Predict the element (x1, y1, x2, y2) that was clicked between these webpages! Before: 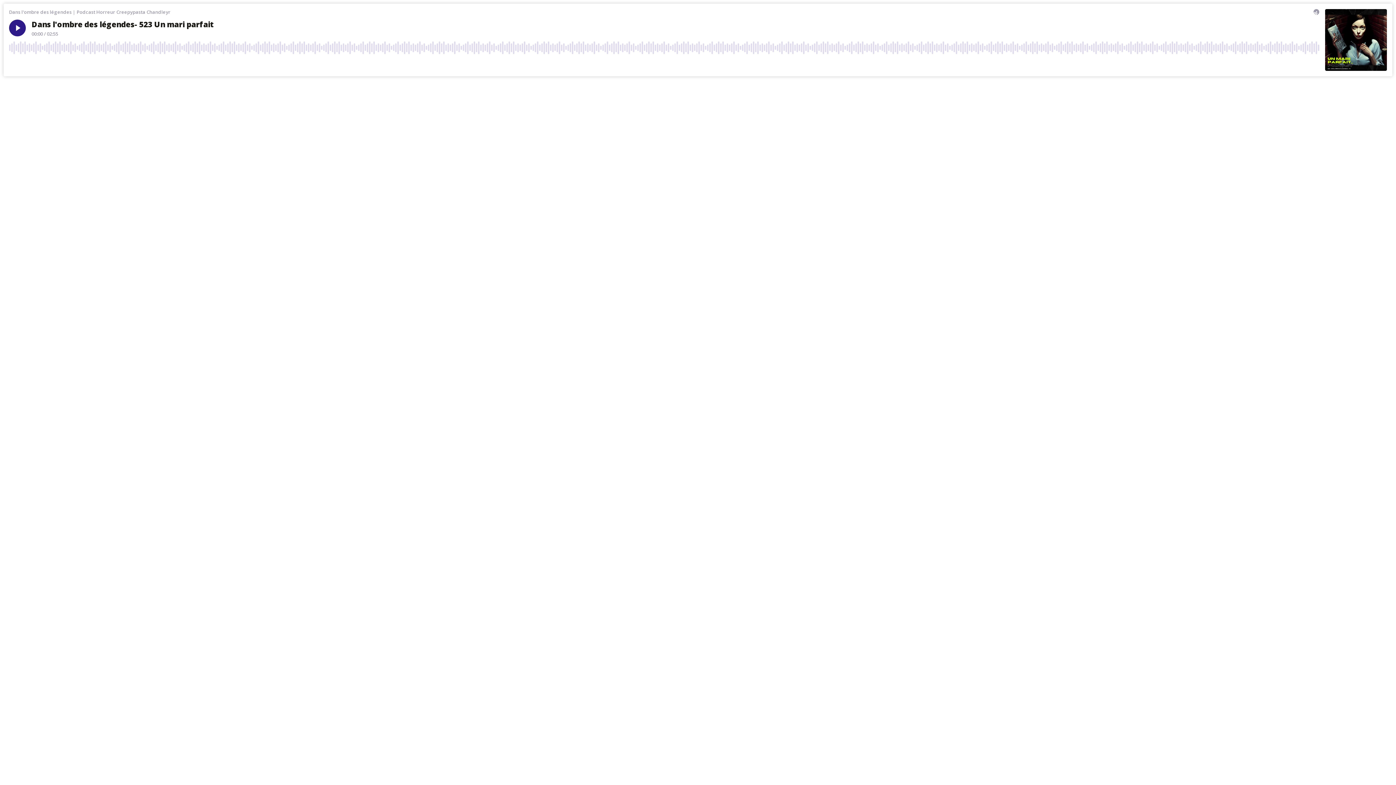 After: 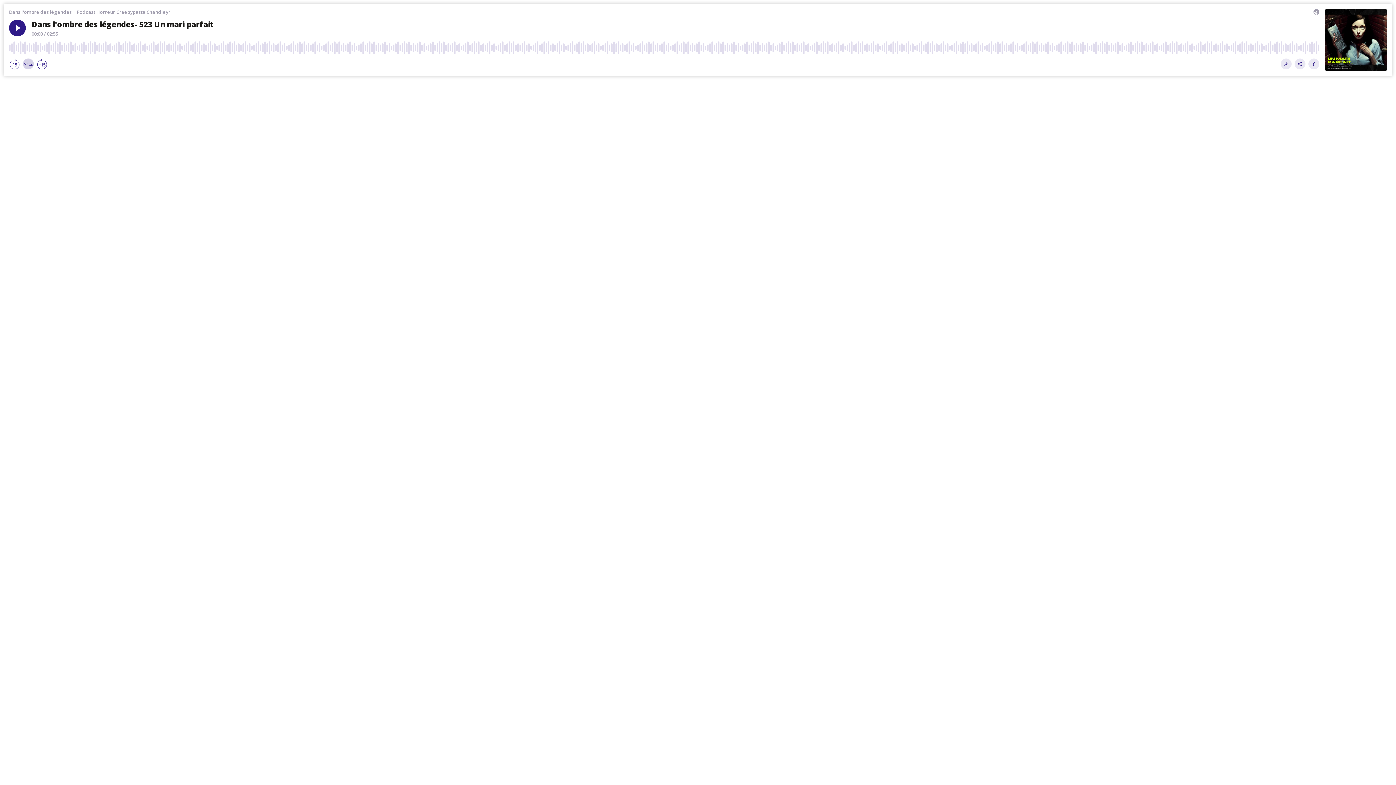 Action: label: Update playback speed (current speed is 1) bbox: (22, 58, 33, 69)